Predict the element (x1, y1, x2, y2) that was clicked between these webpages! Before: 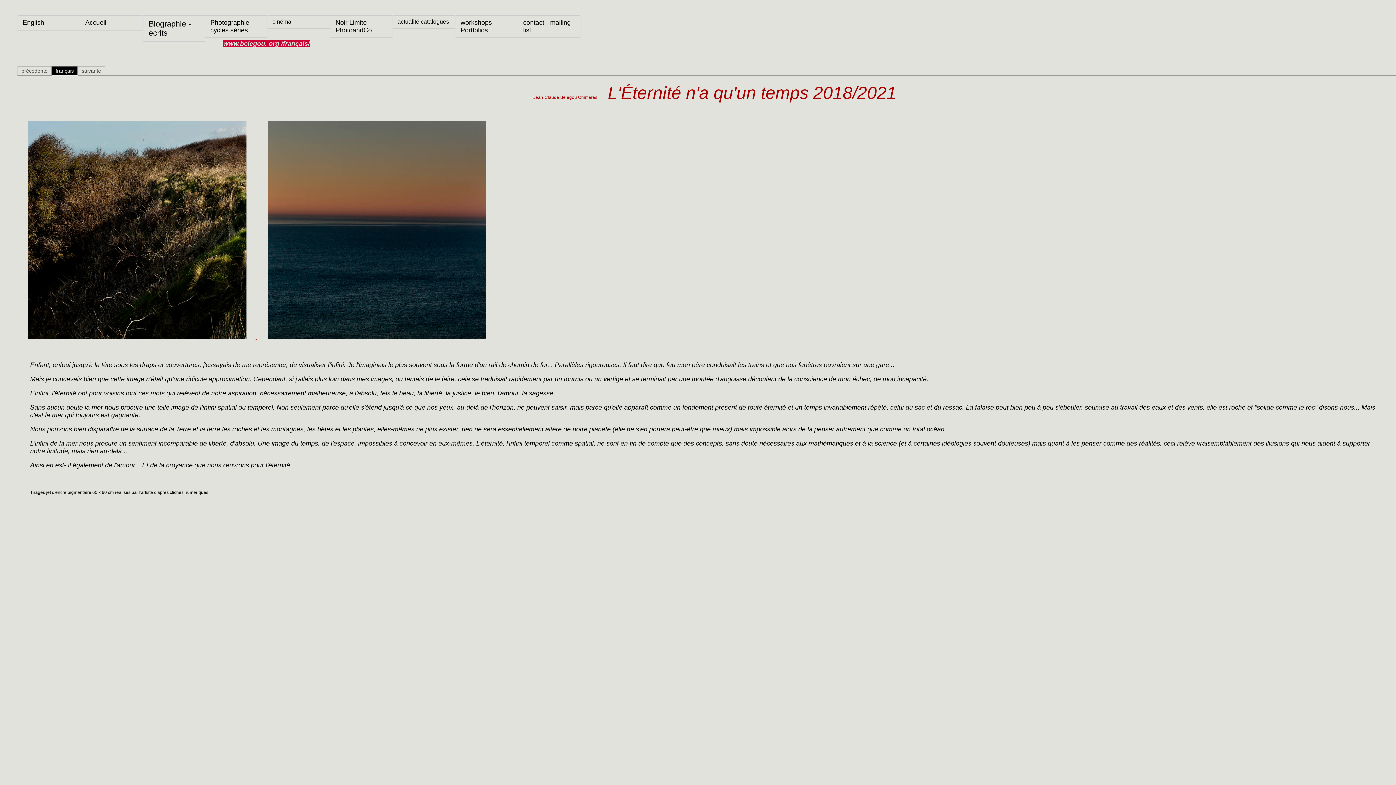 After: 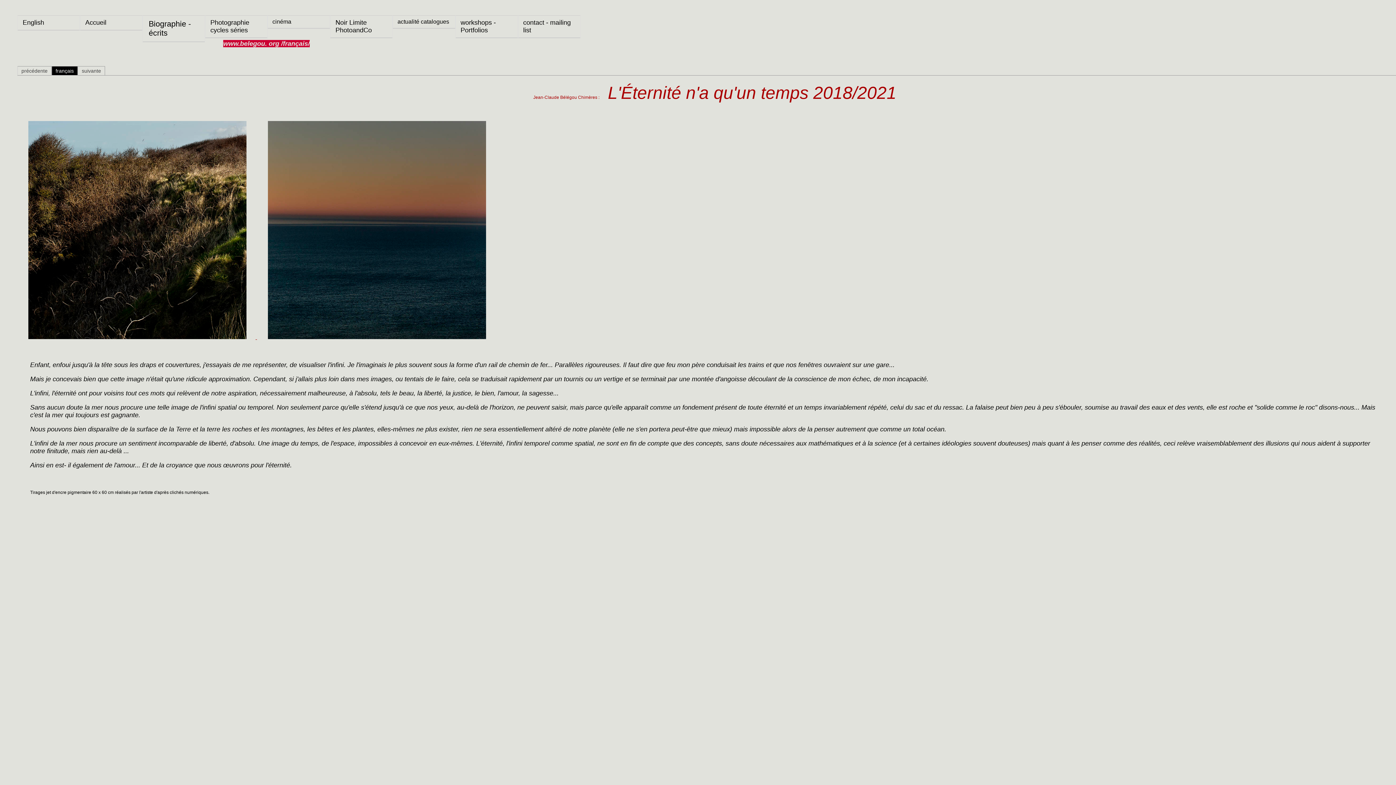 Action: label: Noir Limite PhotoandCo bbox: (330, 15, 392, 37)